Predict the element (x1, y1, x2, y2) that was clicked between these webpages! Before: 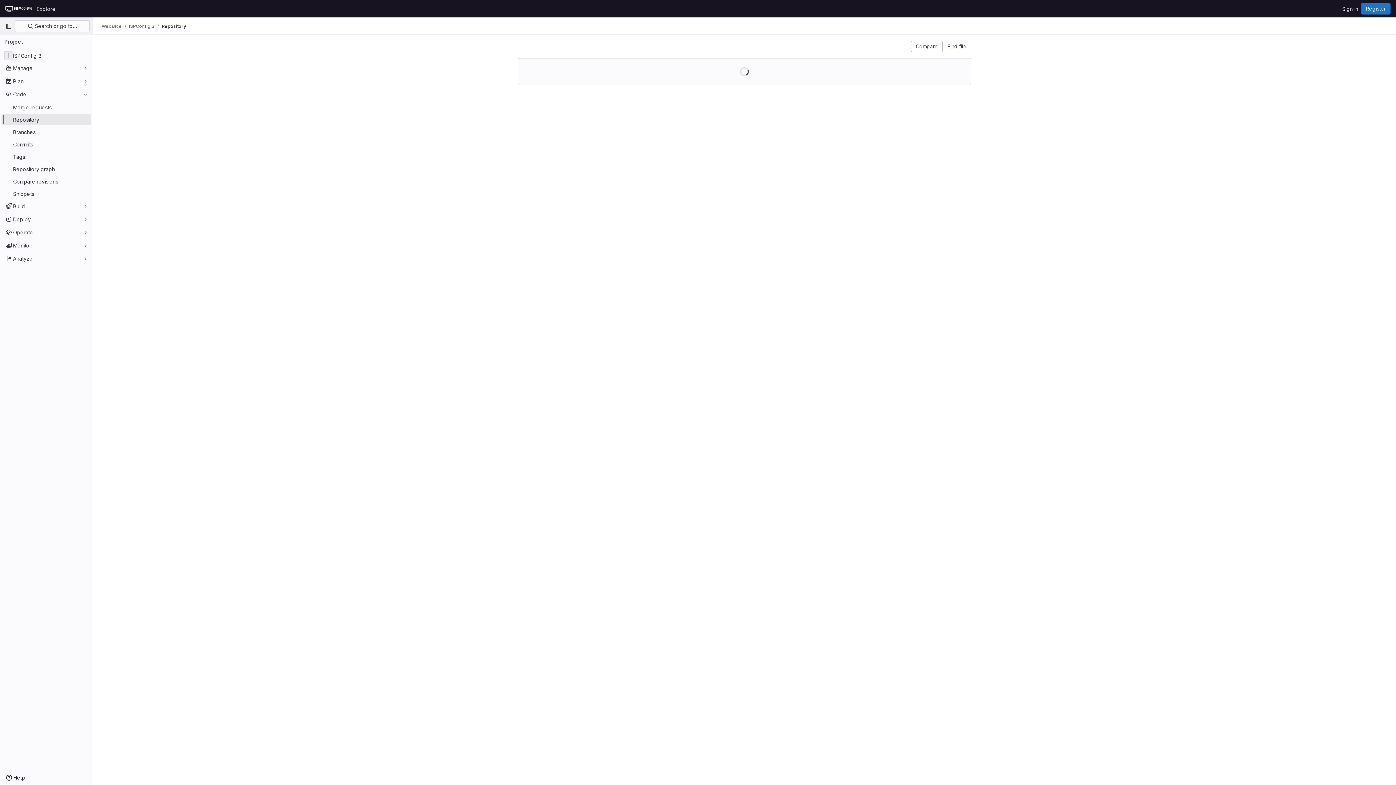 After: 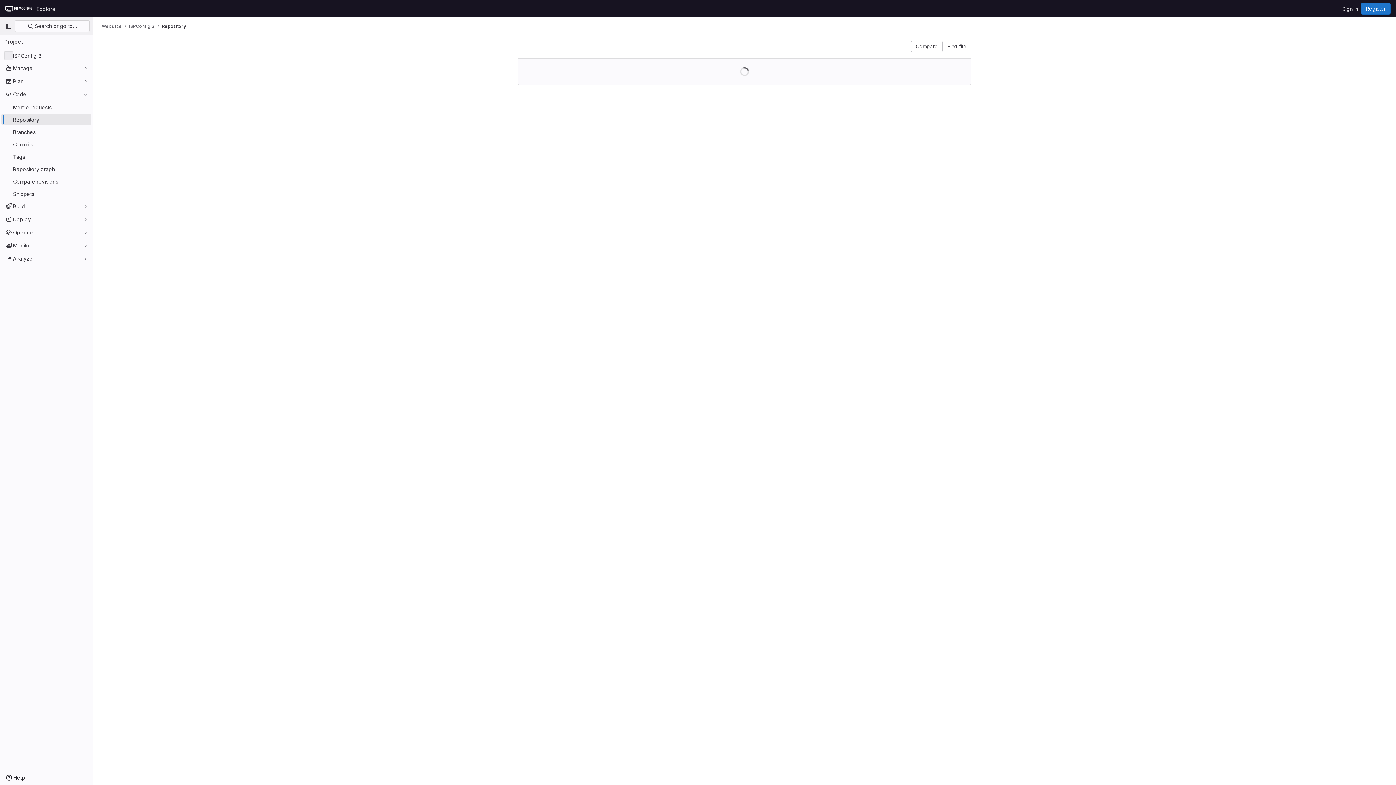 Action: label: Repository bbox: (161, 23, 186, 29)